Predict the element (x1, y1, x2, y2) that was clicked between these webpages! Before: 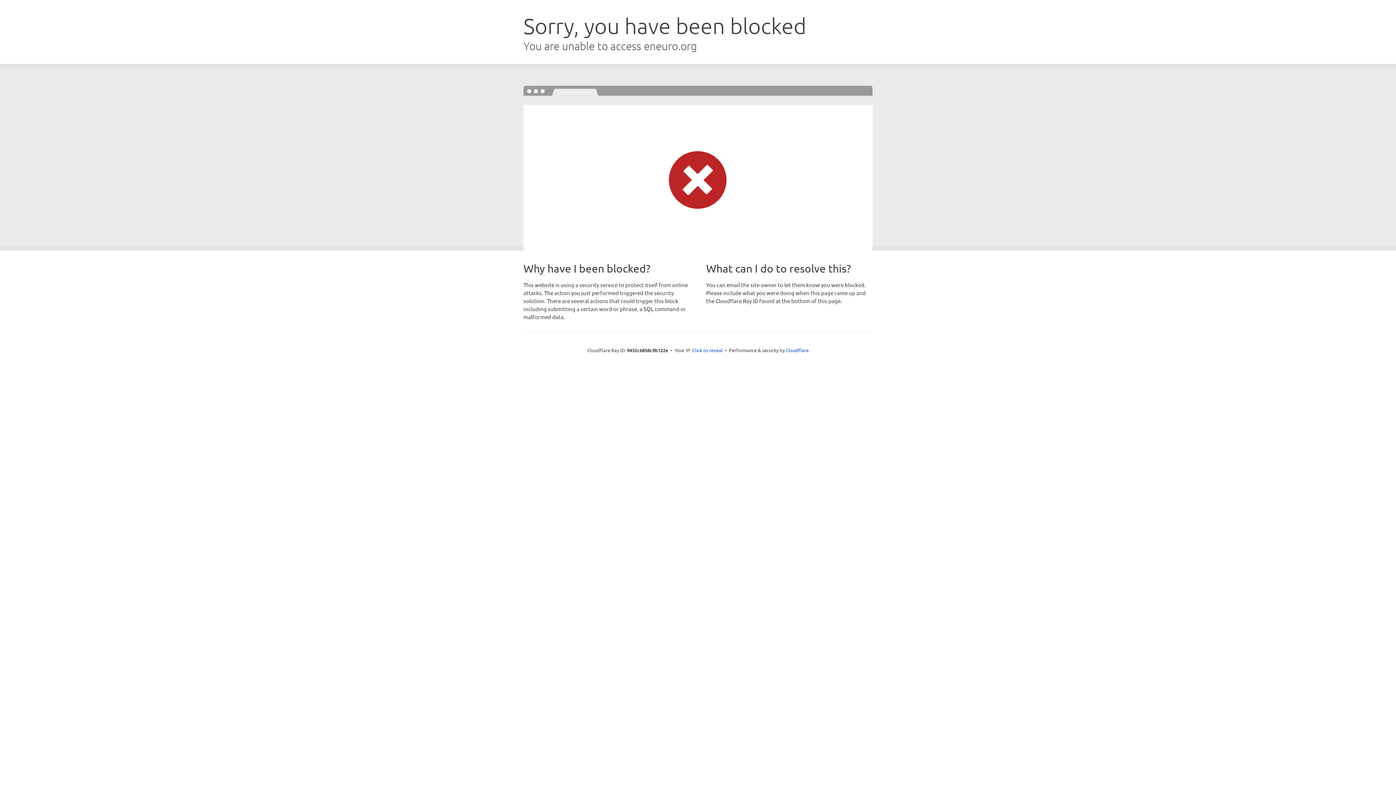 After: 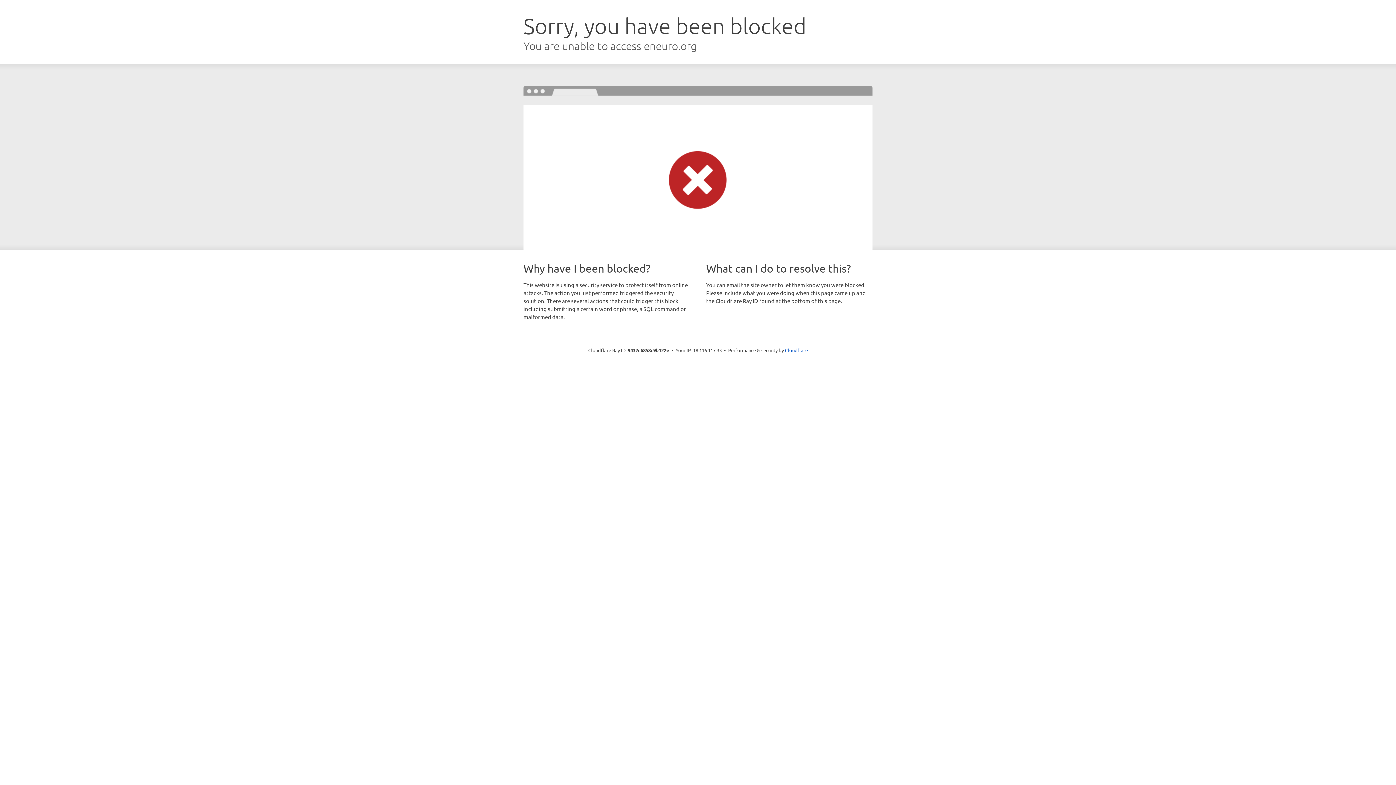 Action: label: Click to reveal bbox: (692, 346, 722, 353)